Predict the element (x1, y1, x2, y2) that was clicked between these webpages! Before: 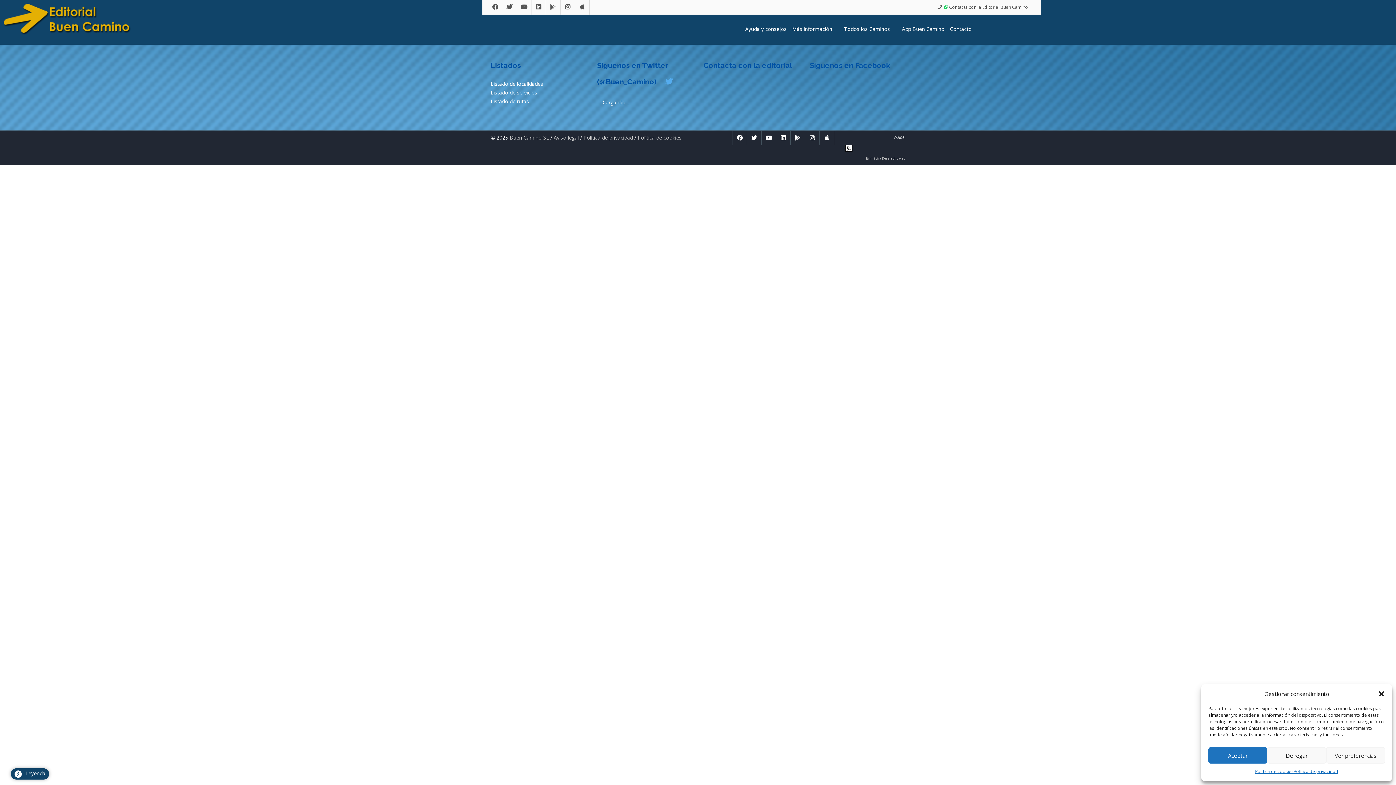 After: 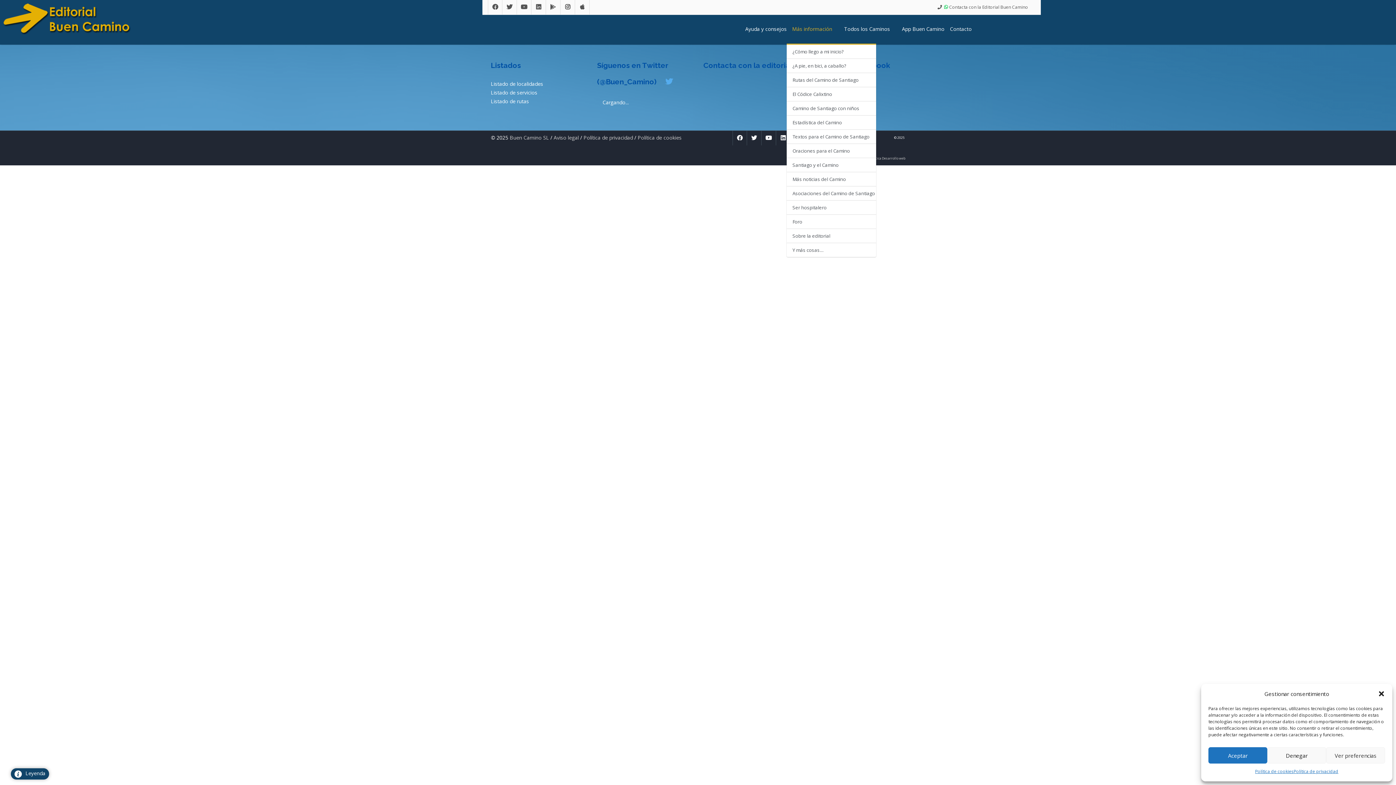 Action: bbox: (786, 14, 838, 44) label: Más información